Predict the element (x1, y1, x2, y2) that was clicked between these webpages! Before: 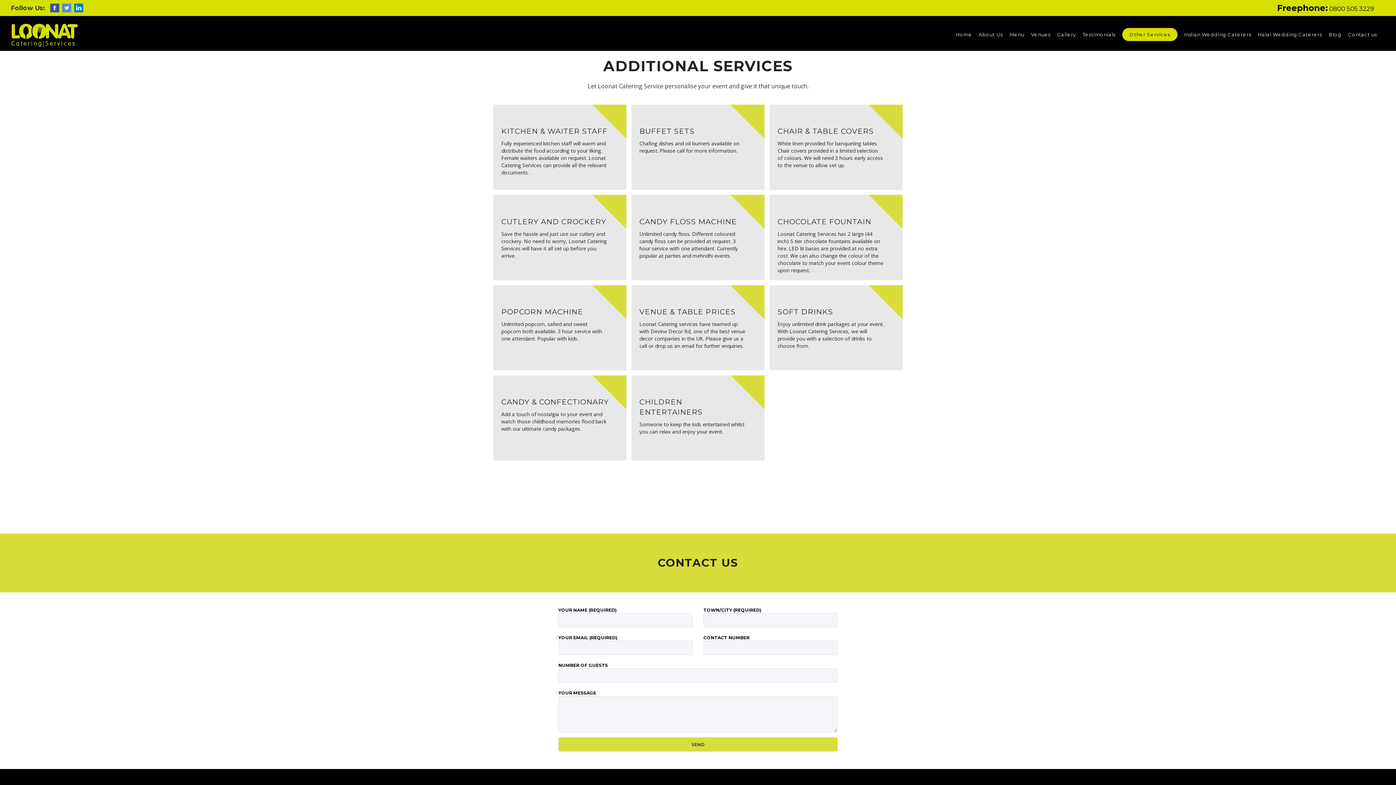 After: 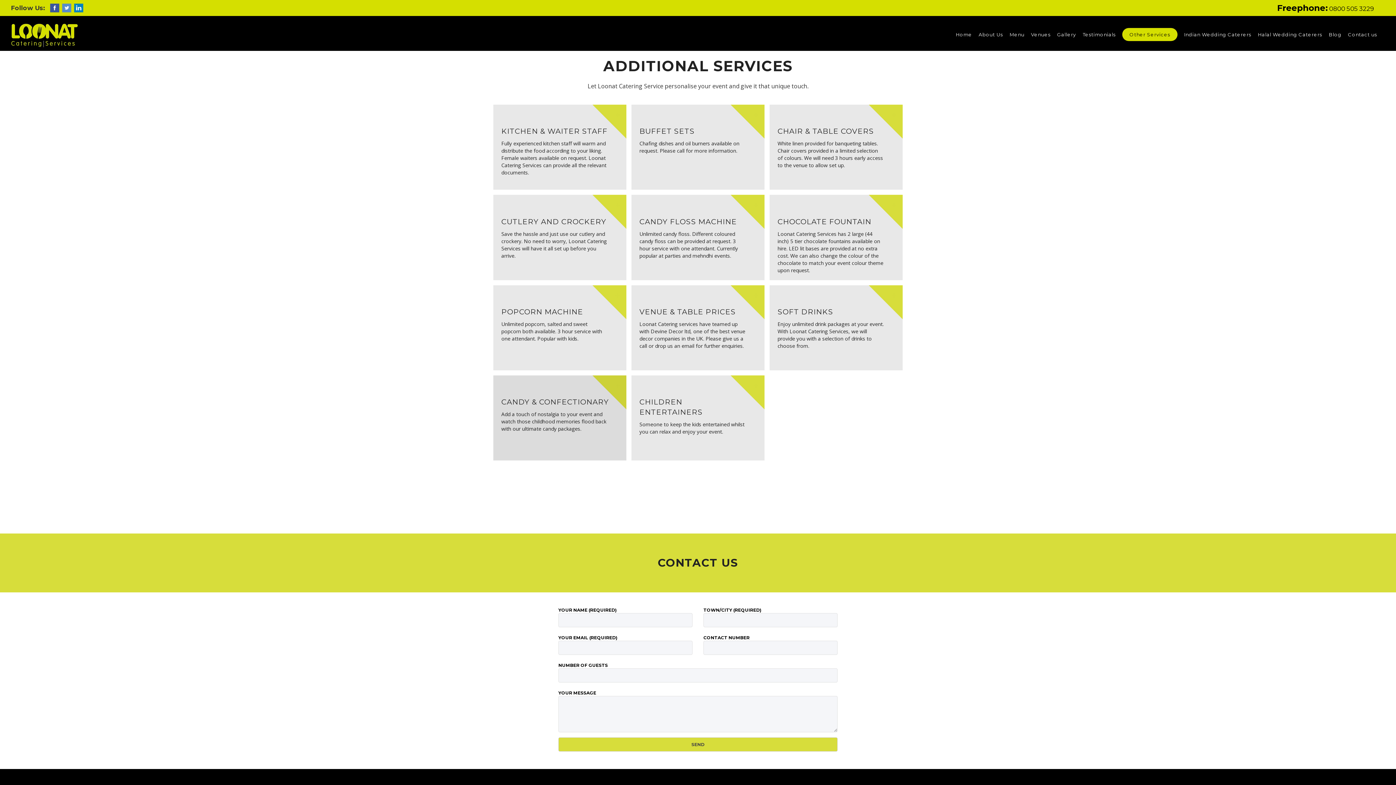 Action: label: CANDY & CONFECTIONARY

Add a touch of nostalgia to your event and watch those childhood memories flood back with our ultimate candy packages. bbox: (493, 375, 626, 460)